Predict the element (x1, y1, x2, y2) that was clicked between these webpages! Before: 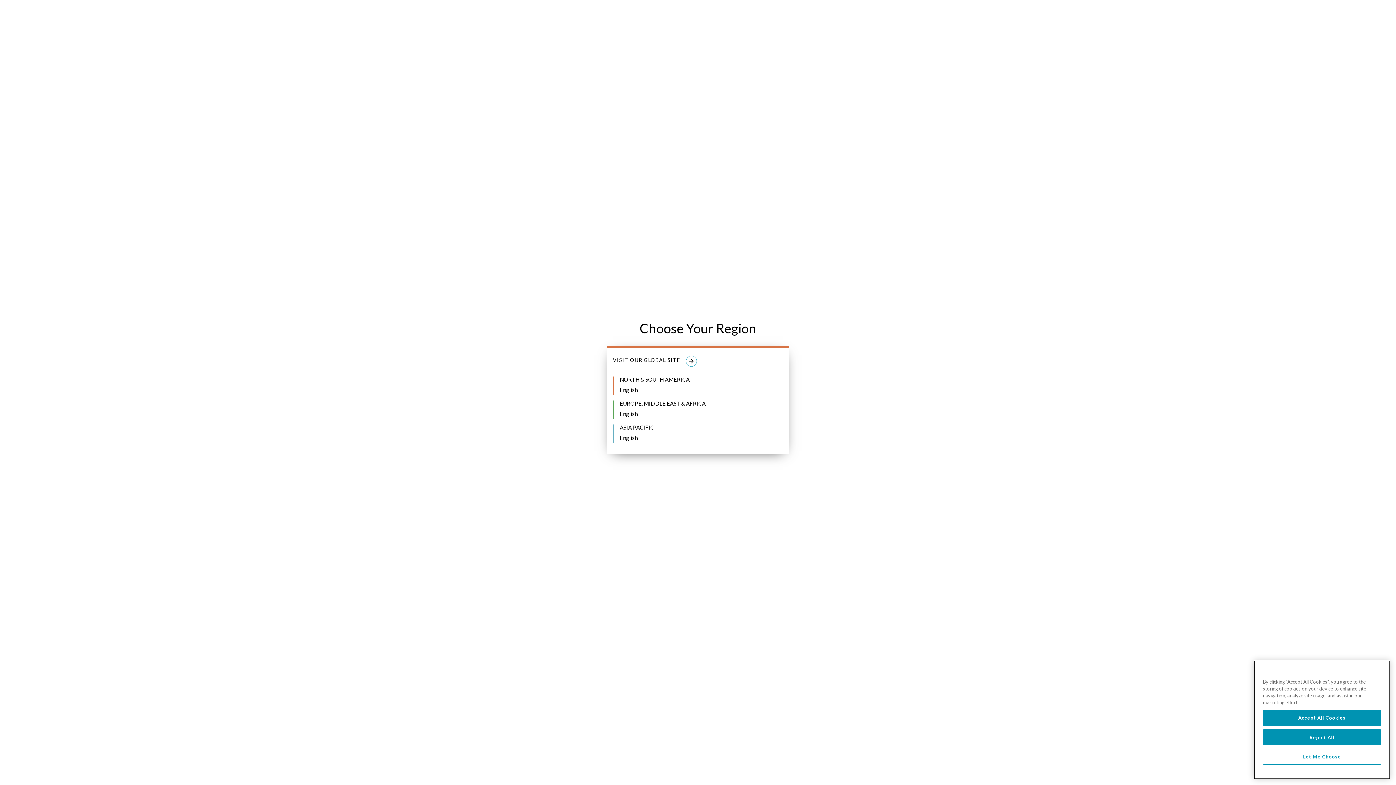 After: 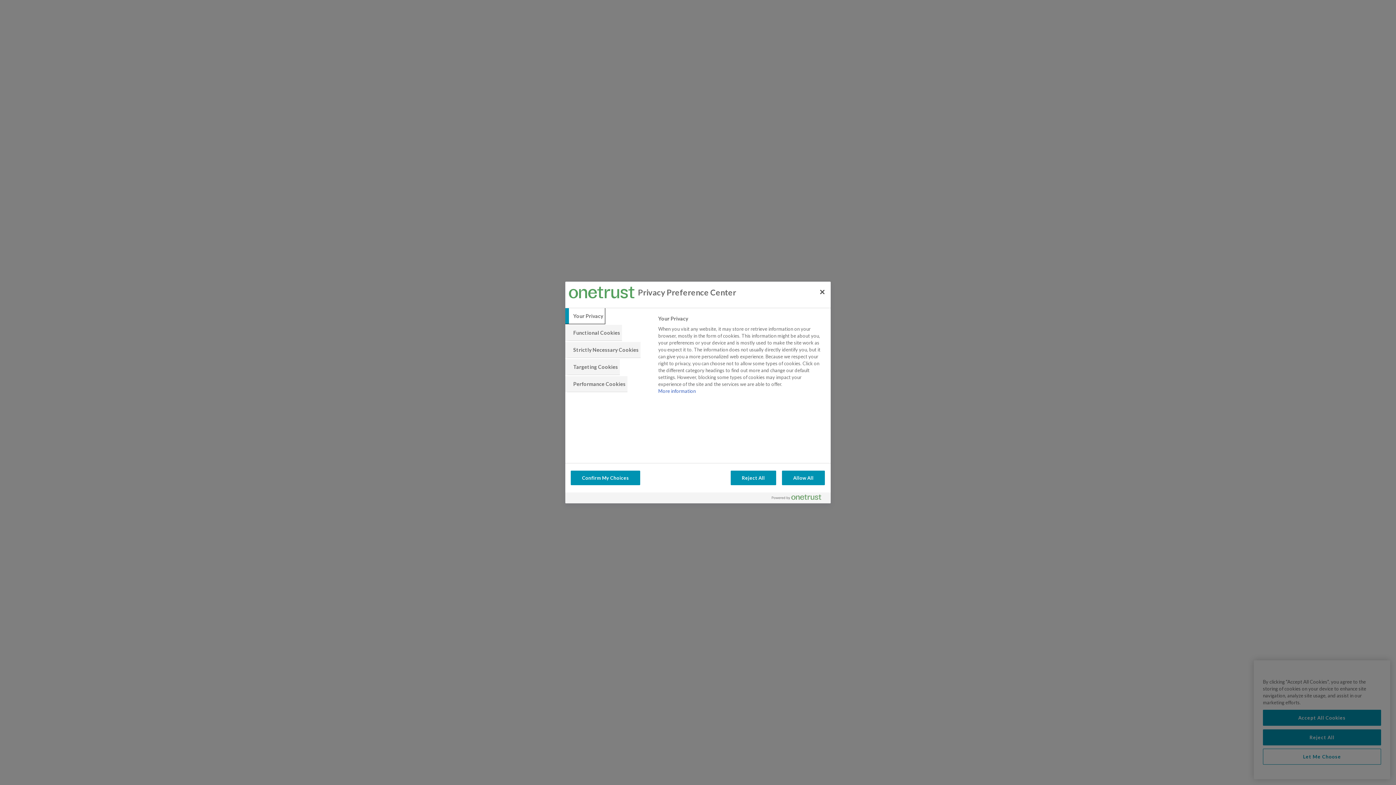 Action: bbox: (1263, 751, 1381, 767) label: Let Me Choose